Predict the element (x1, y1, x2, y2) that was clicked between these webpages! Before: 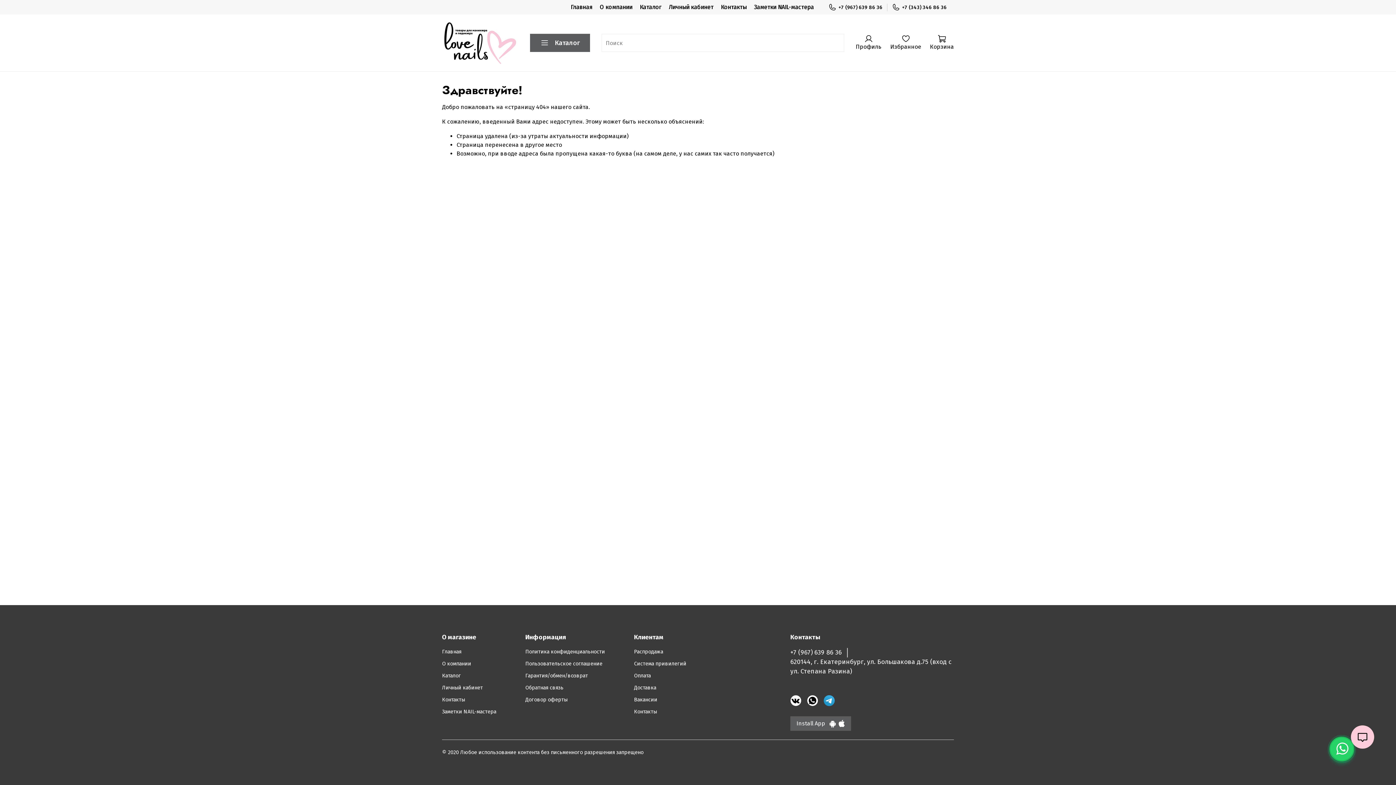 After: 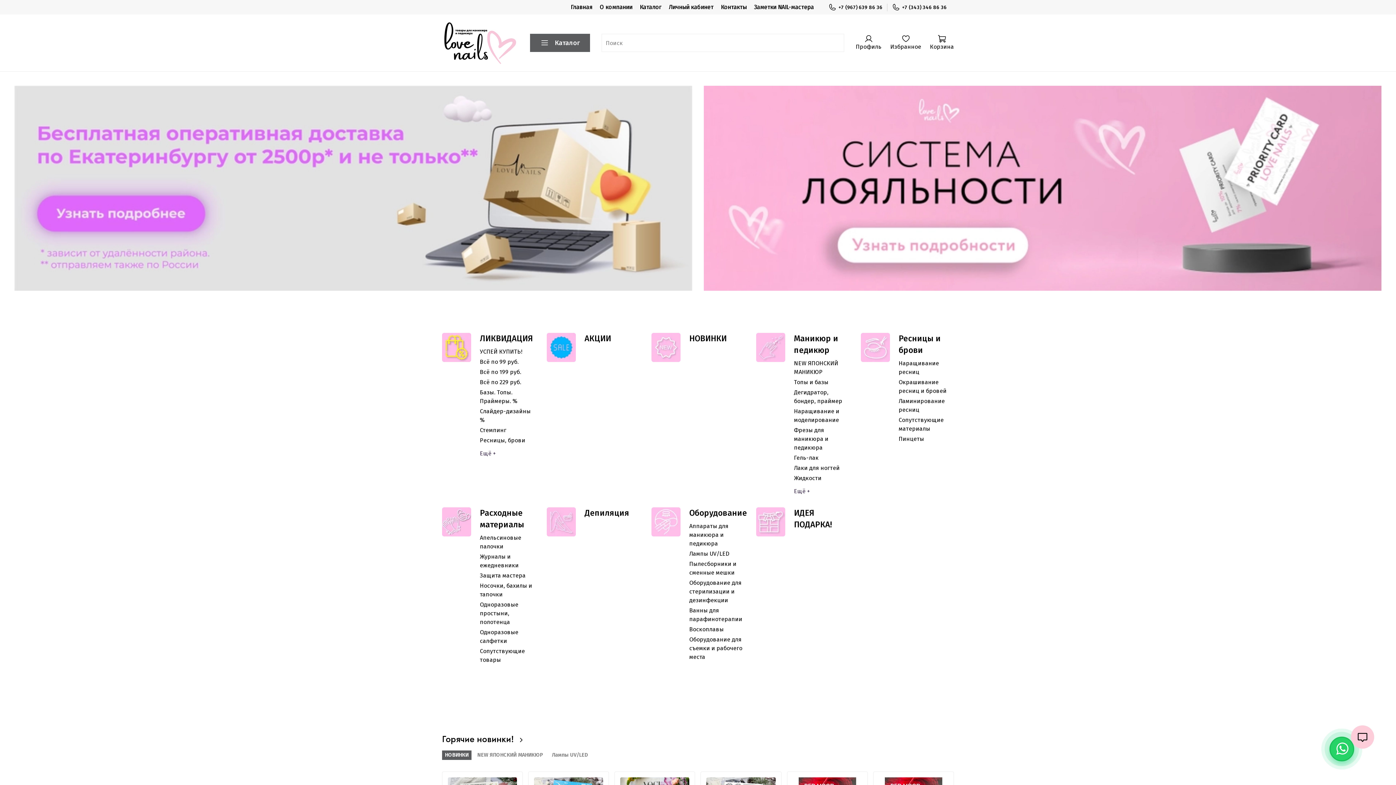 Action: label: Главная bbox: (570, 3, 592, 10)